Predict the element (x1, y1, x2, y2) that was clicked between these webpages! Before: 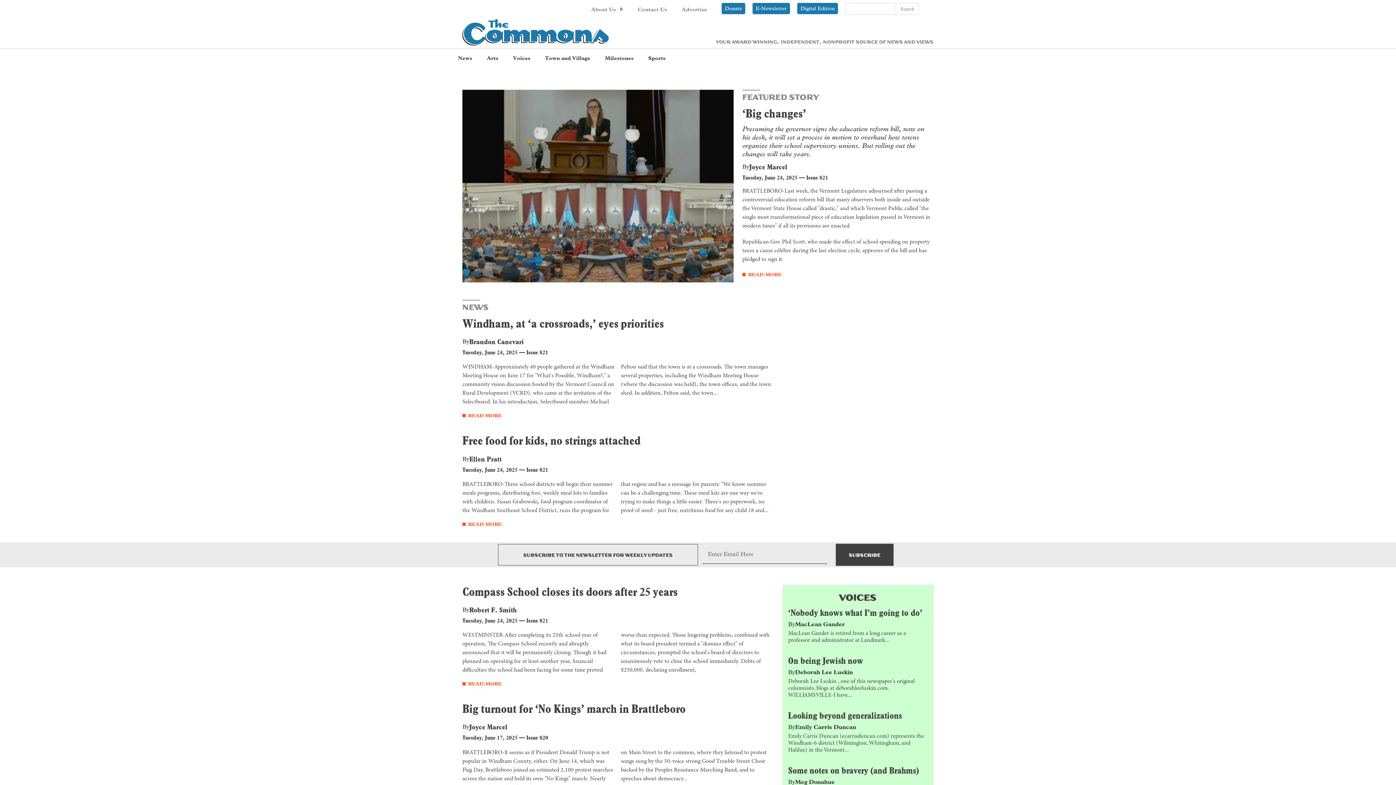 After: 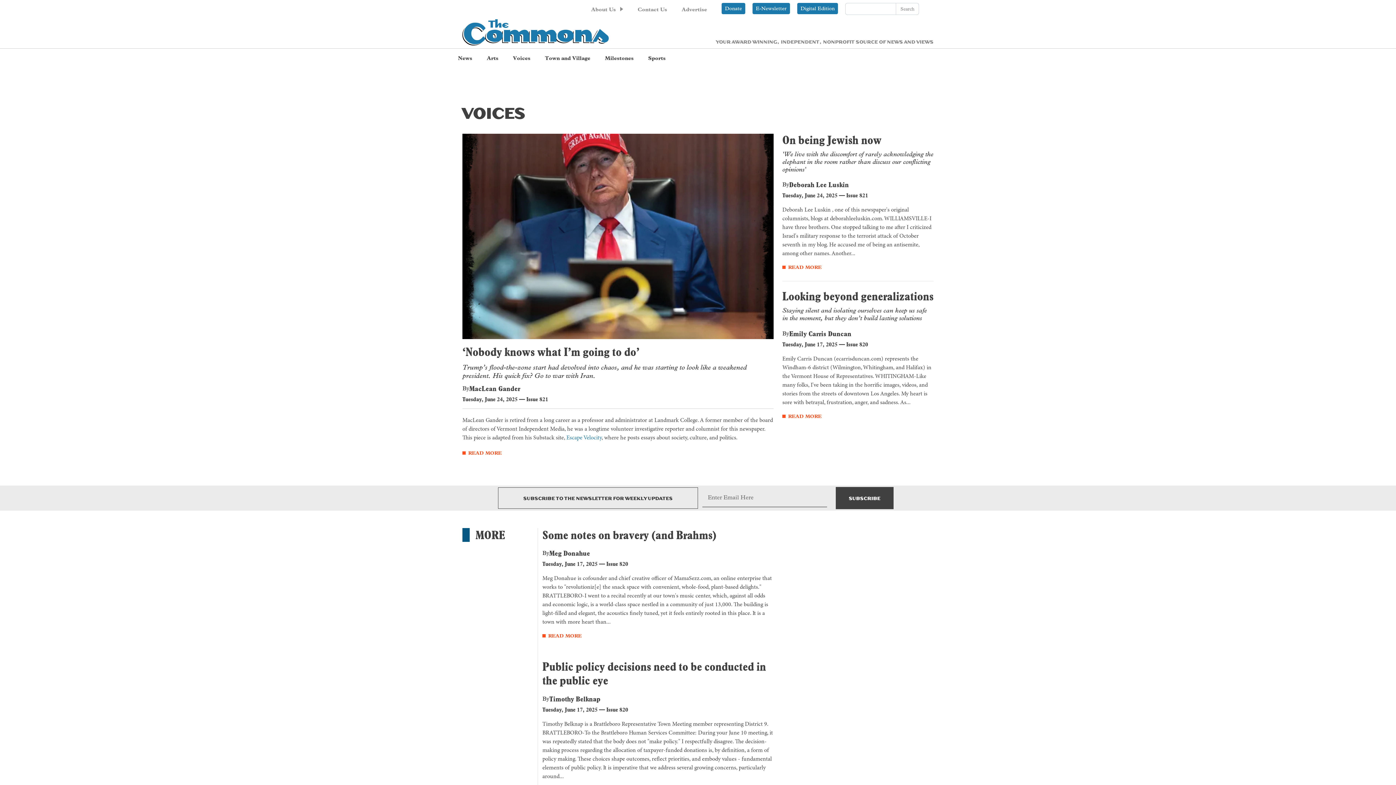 Action: label: VOICES bbox: (839, 590, 876, 603)